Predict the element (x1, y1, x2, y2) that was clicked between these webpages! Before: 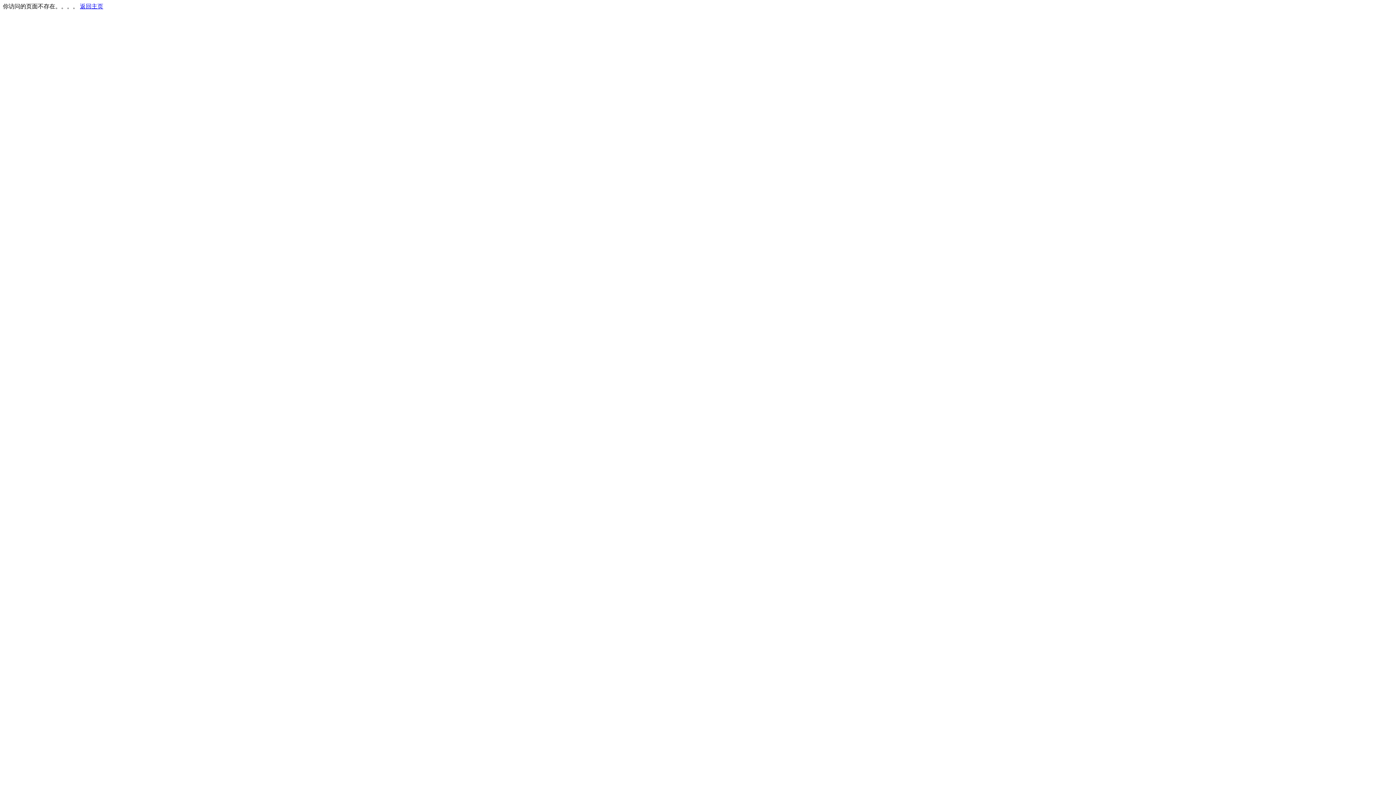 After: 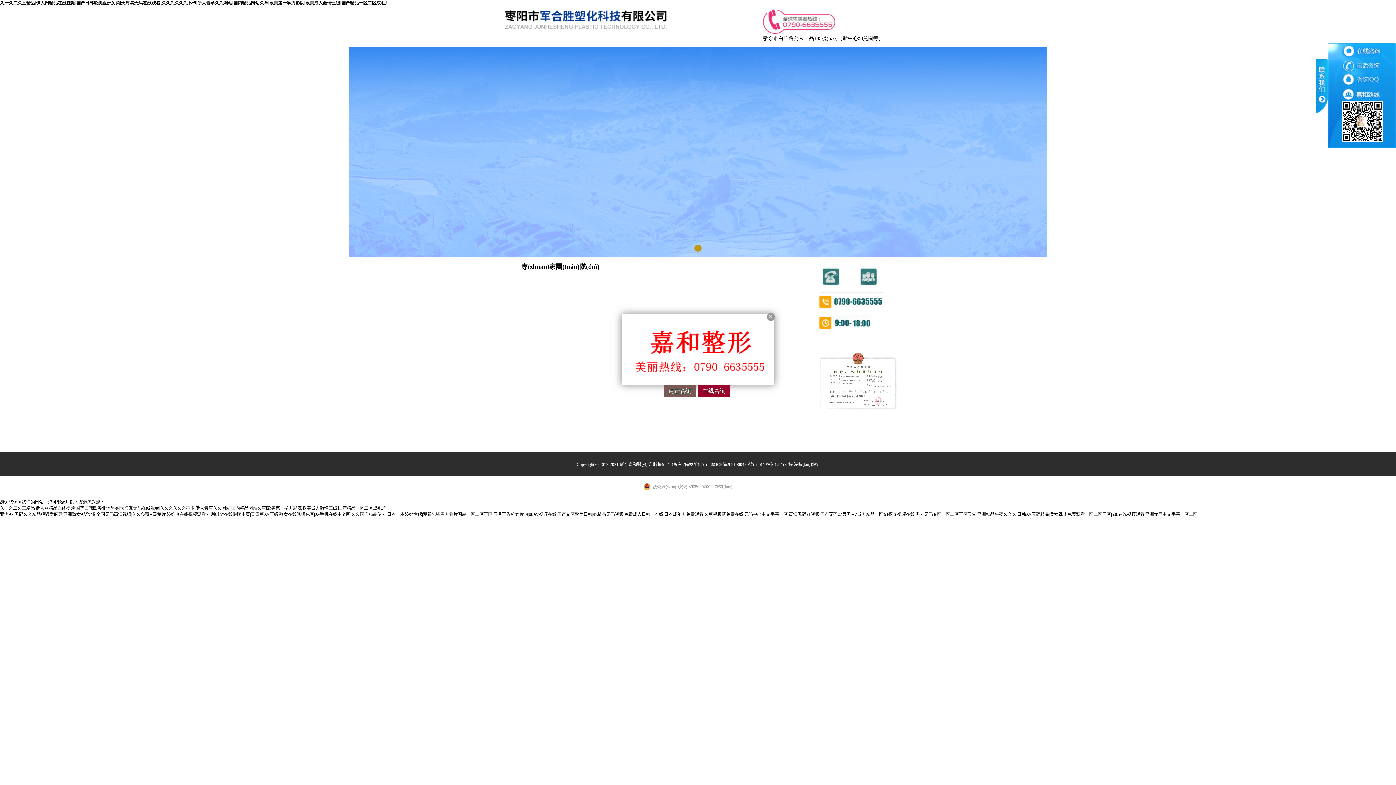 Action: label: 返回主页 bbox: (80, 3, 103, 9)